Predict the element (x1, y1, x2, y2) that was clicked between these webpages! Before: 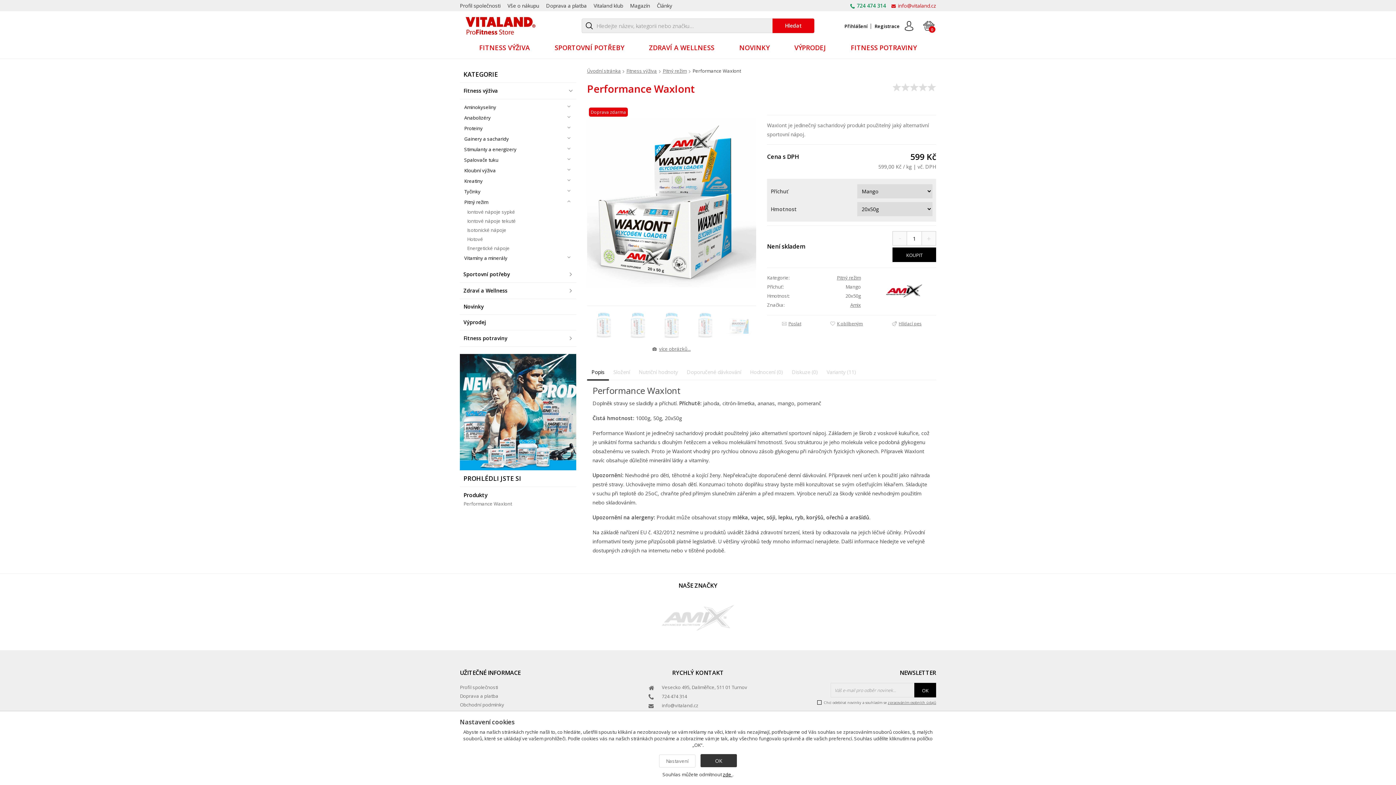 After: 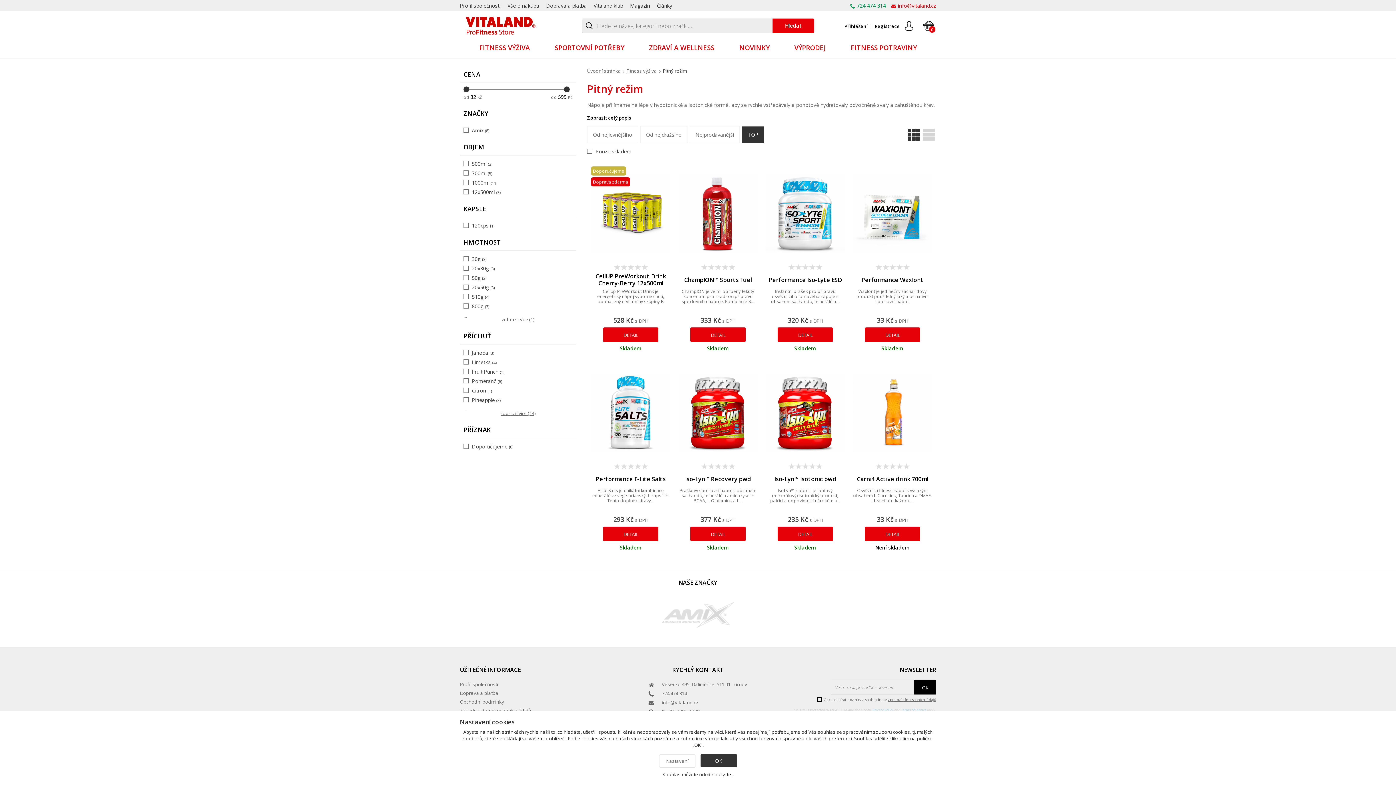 Action: label: Pitný režim bbox: (662, 67, 686, 74)